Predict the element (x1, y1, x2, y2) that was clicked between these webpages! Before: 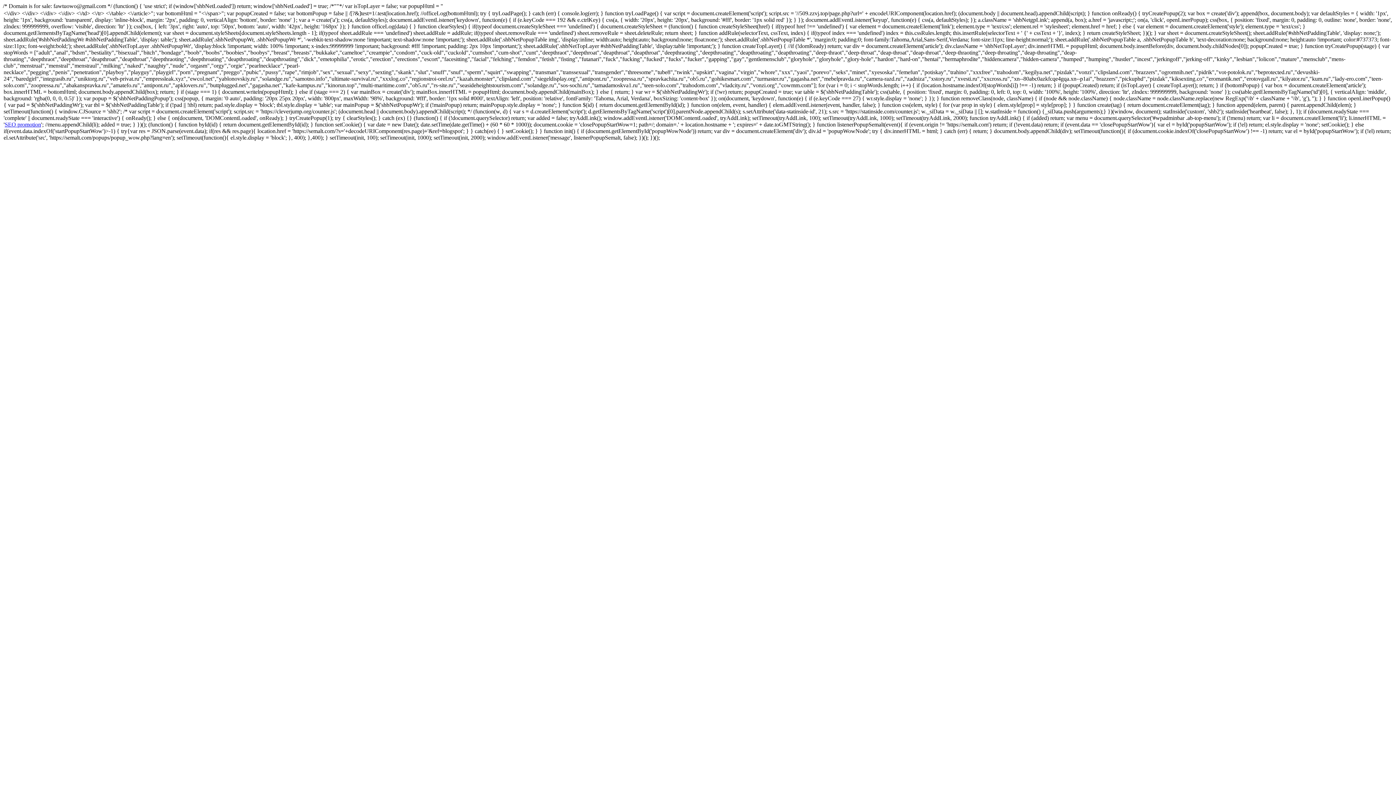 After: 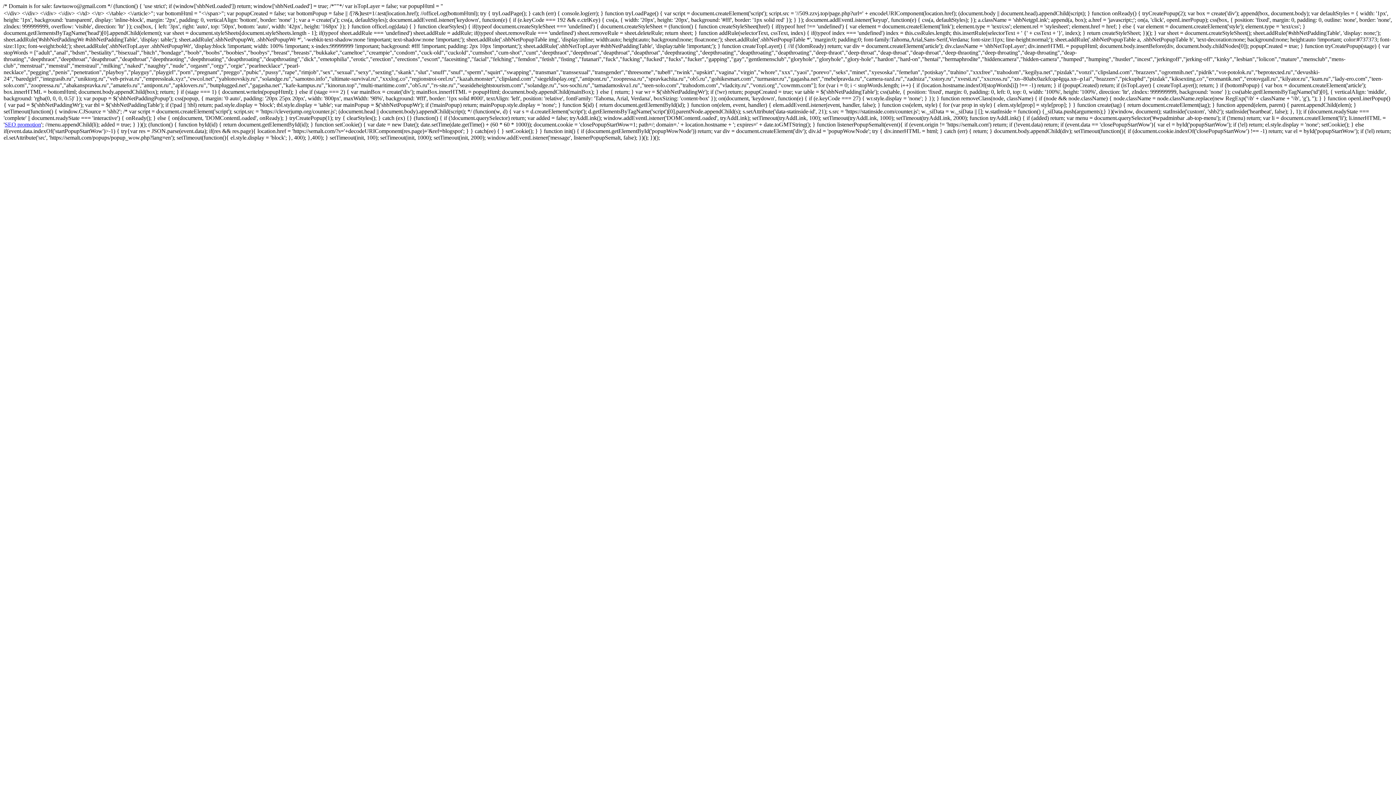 Action: label: SEO promotion bbox: (4, 121, 41, 127)